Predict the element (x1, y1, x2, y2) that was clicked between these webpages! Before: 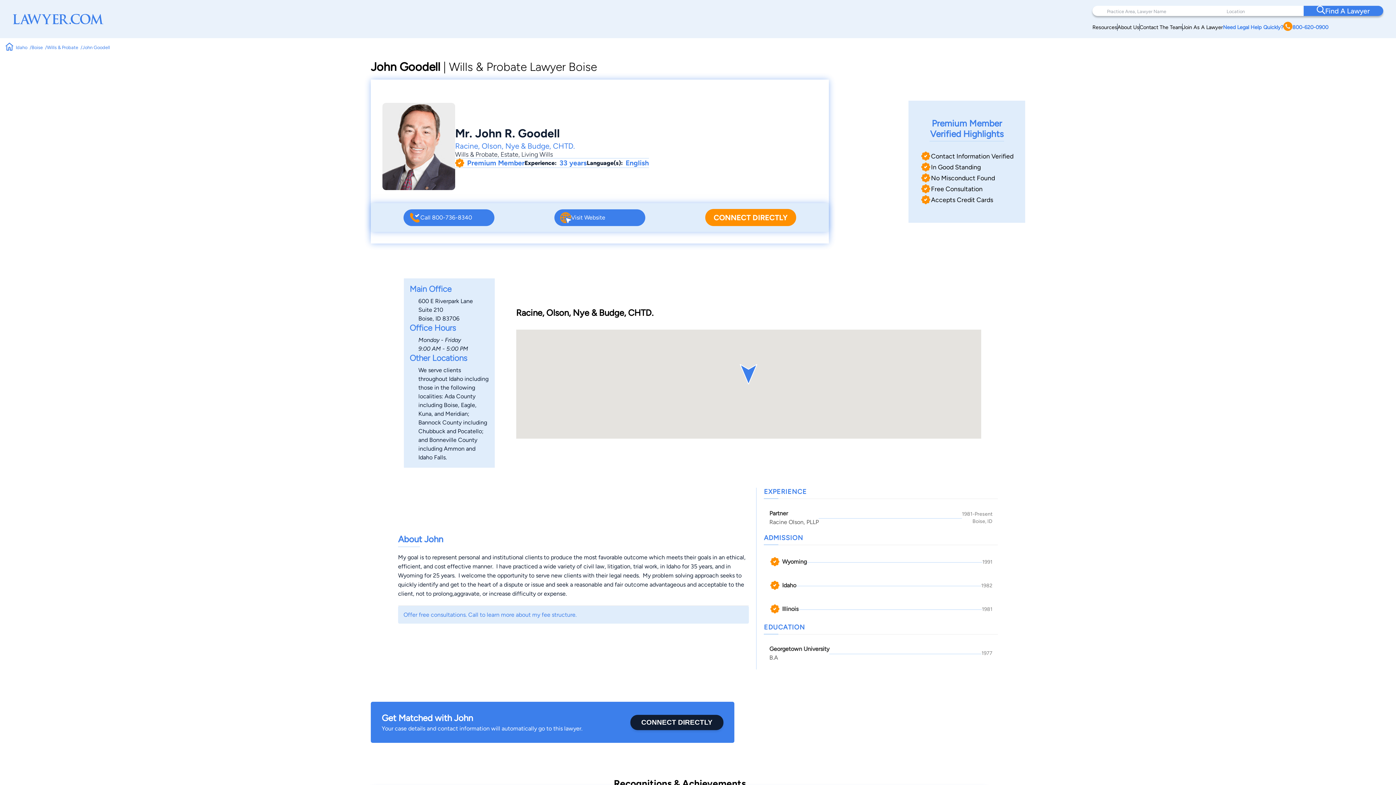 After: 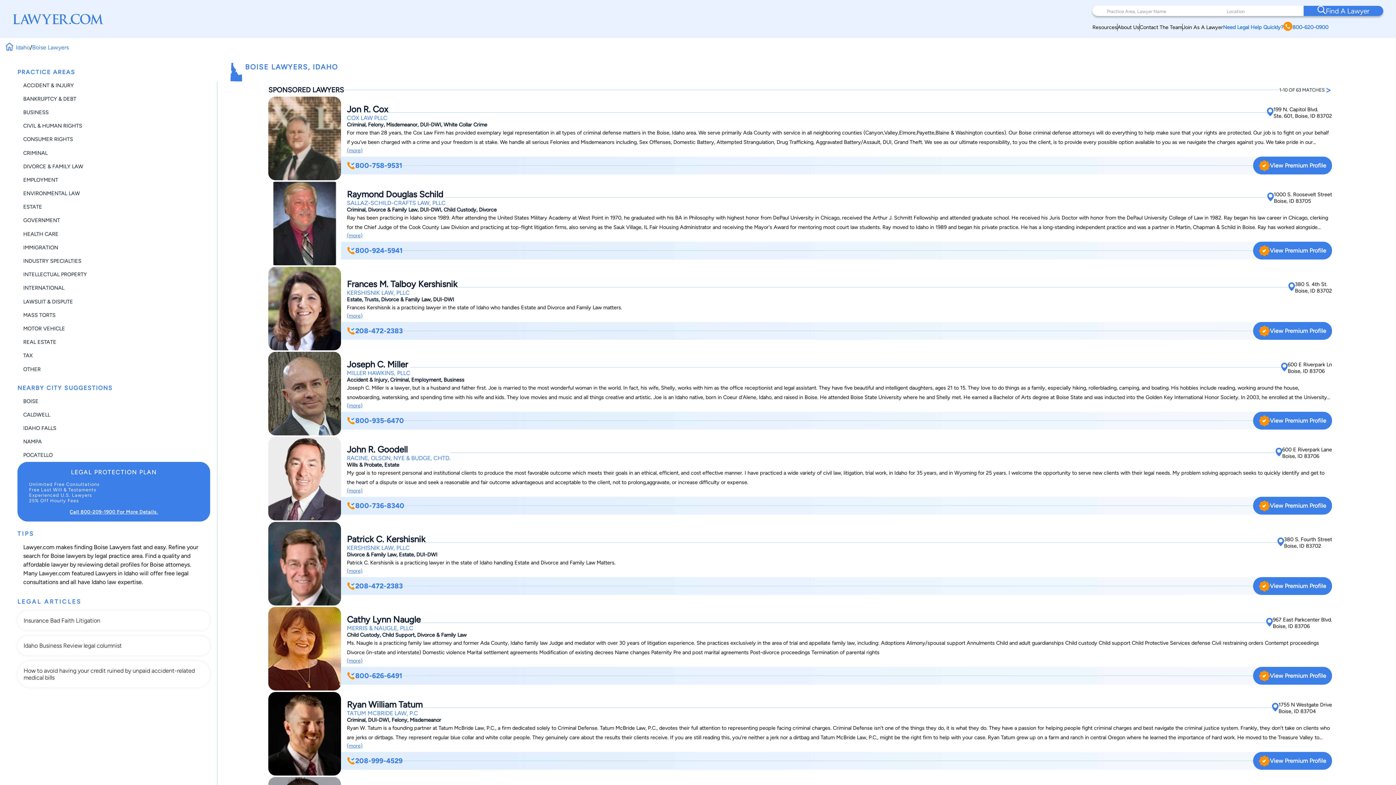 Action: bbox: (31, 44, 42, 50) label: Boise